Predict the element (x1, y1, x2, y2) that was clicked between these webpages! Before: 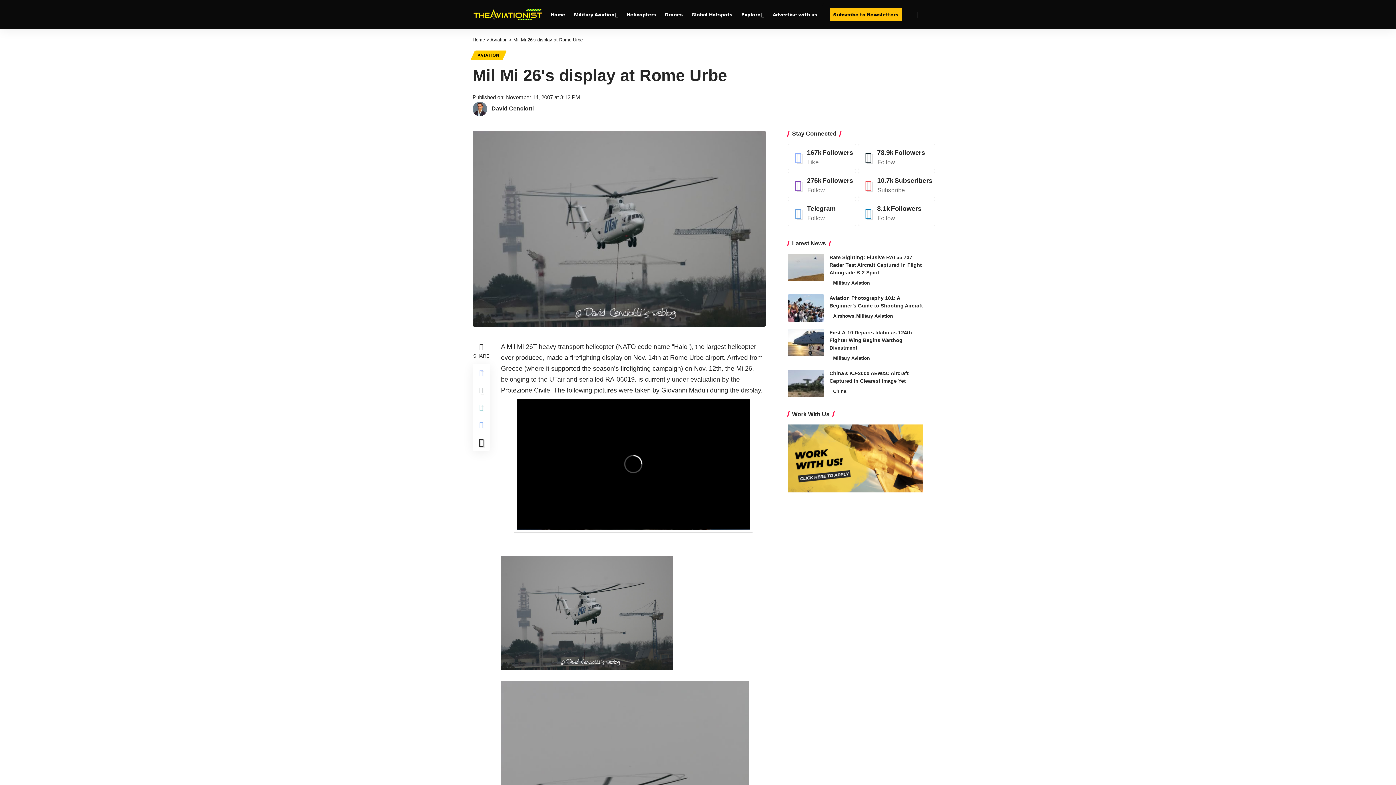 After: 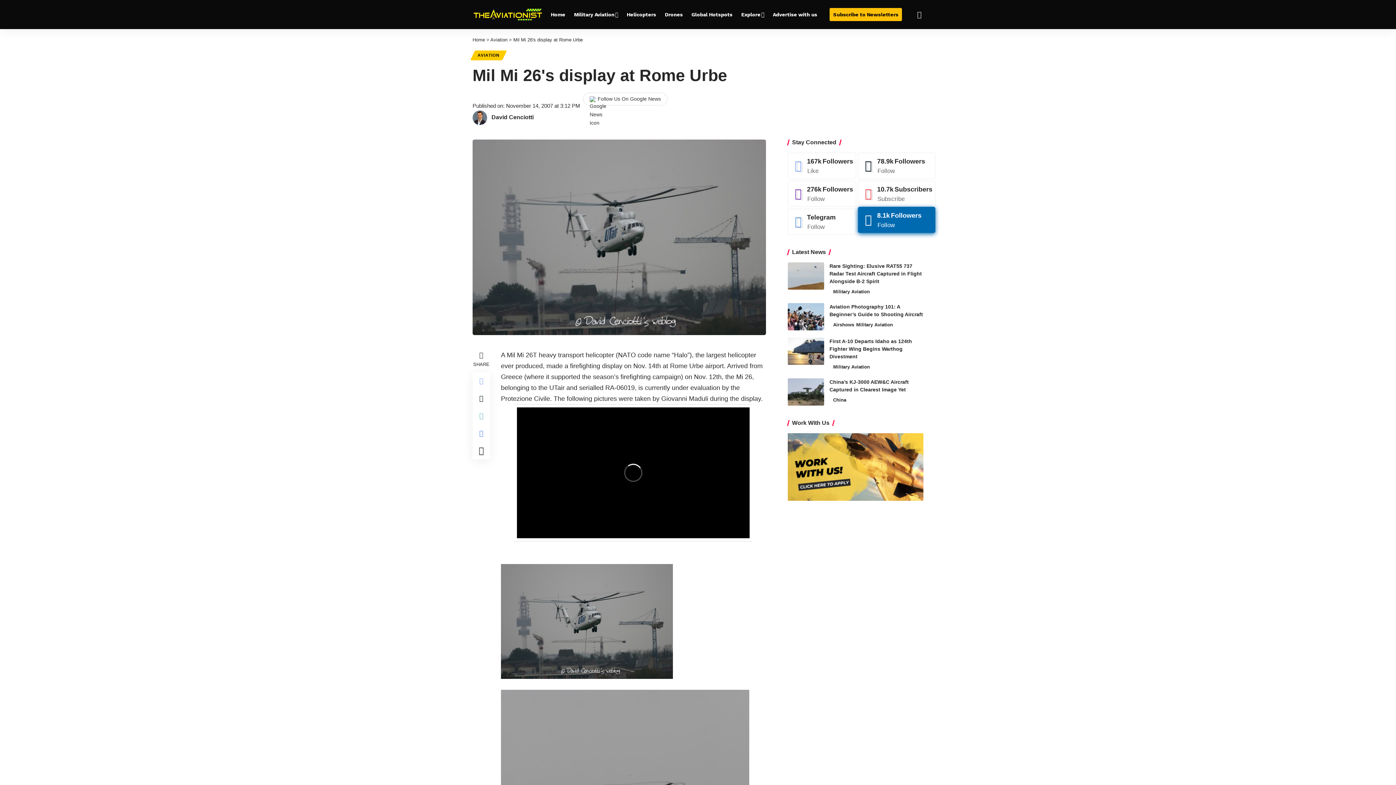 Action: label: LinkedIn bbox: (858, 200, 935, 226)